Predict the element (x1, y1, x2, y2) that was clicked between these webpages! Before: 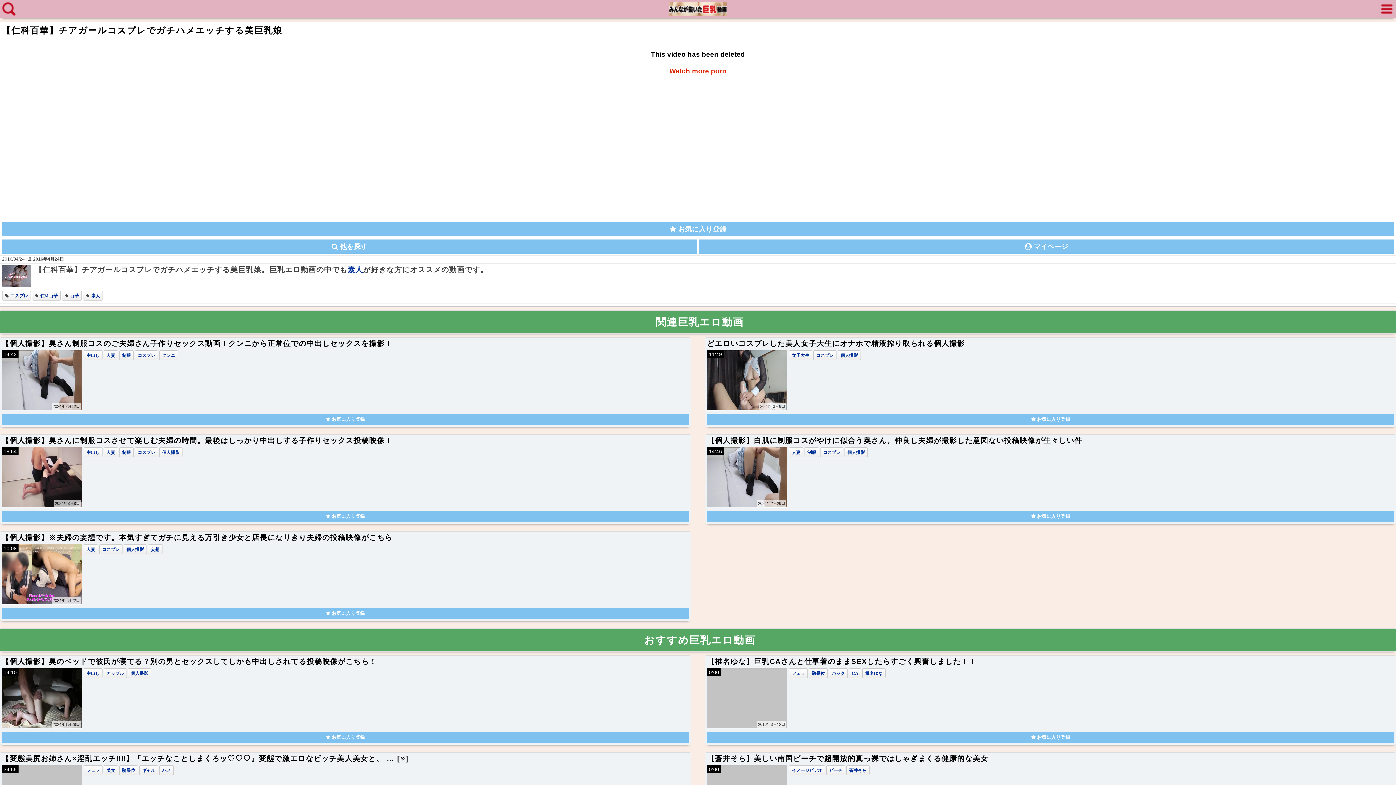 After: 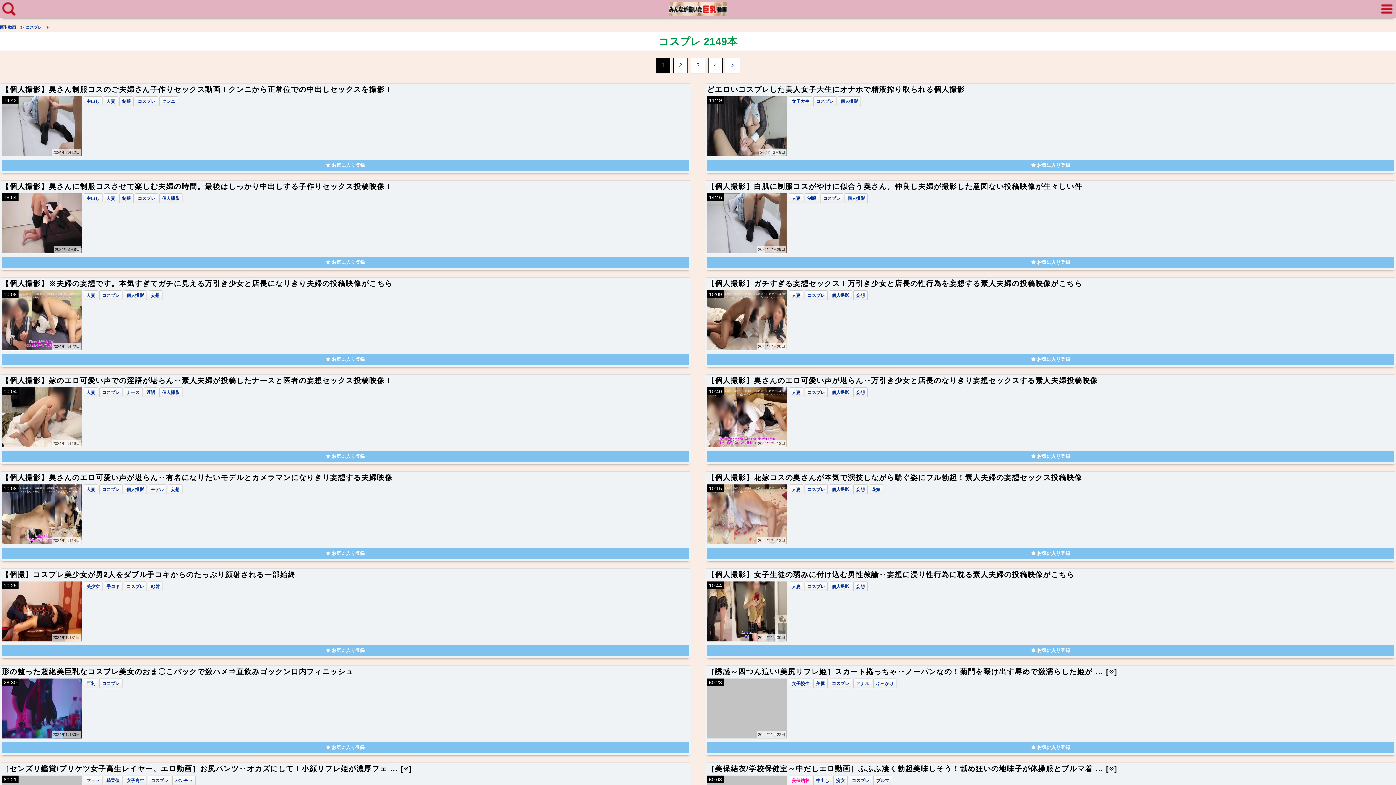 Action: label: コスプレ bbox: (137, 450, 155, 455)